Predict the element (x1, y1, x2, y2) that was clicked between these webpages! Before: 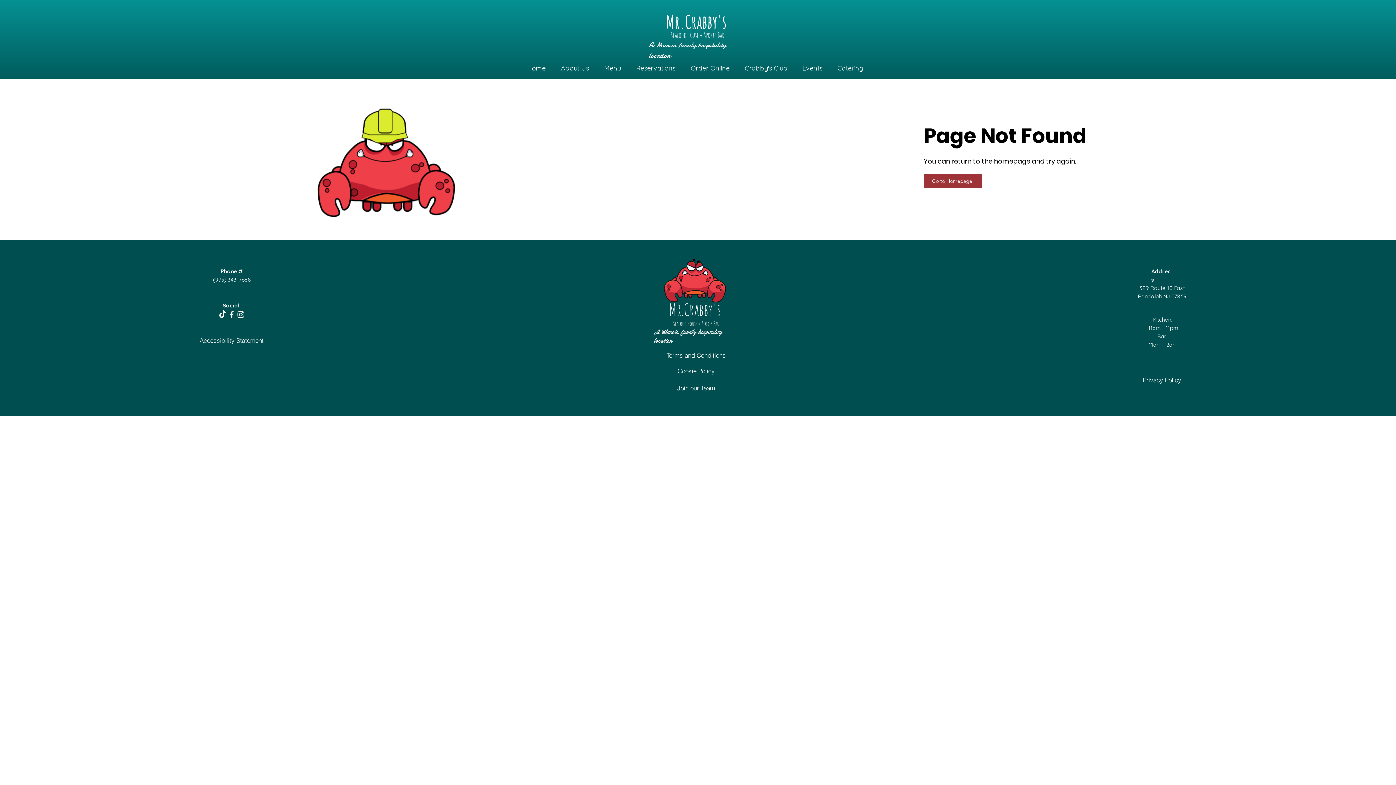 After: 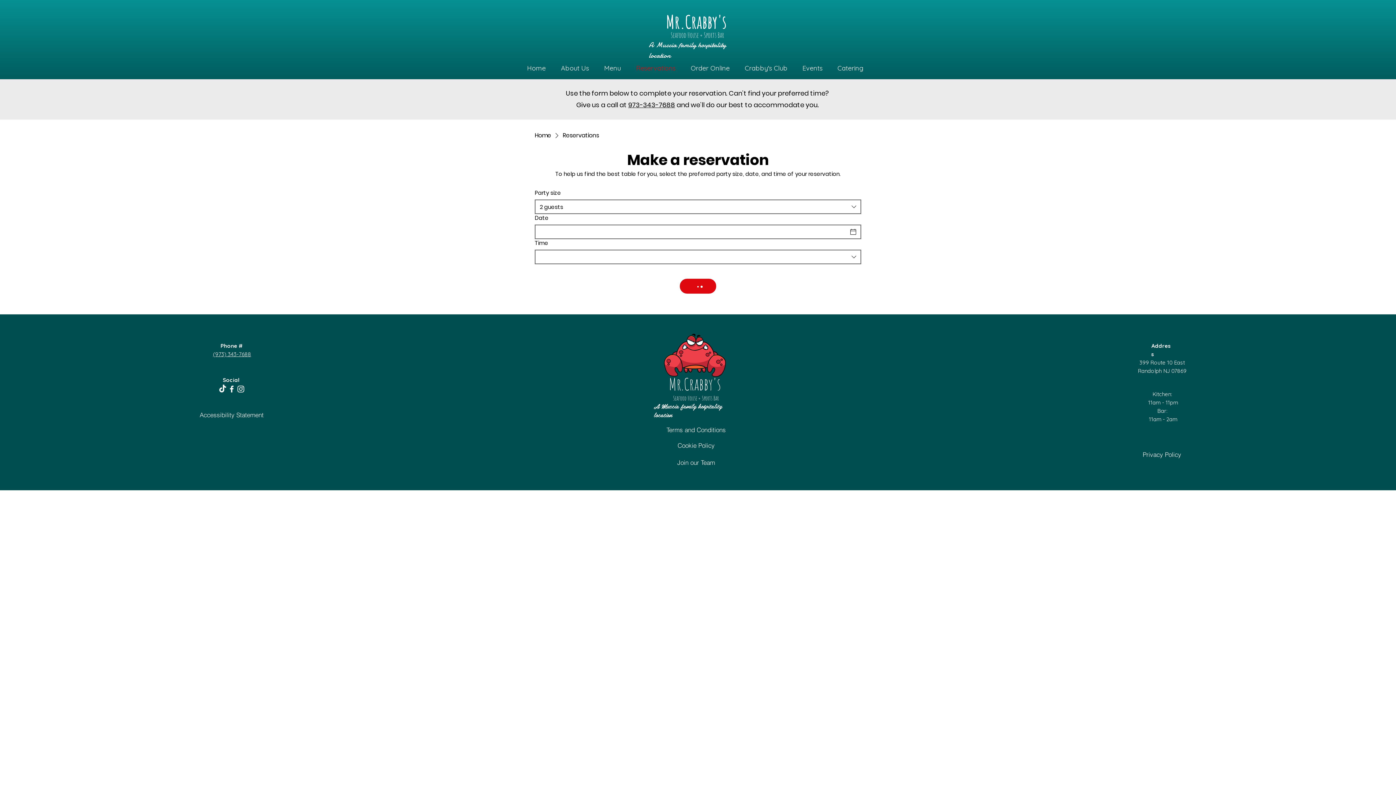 Action: label: Reservations bbox: (628, 62, 683, 73)